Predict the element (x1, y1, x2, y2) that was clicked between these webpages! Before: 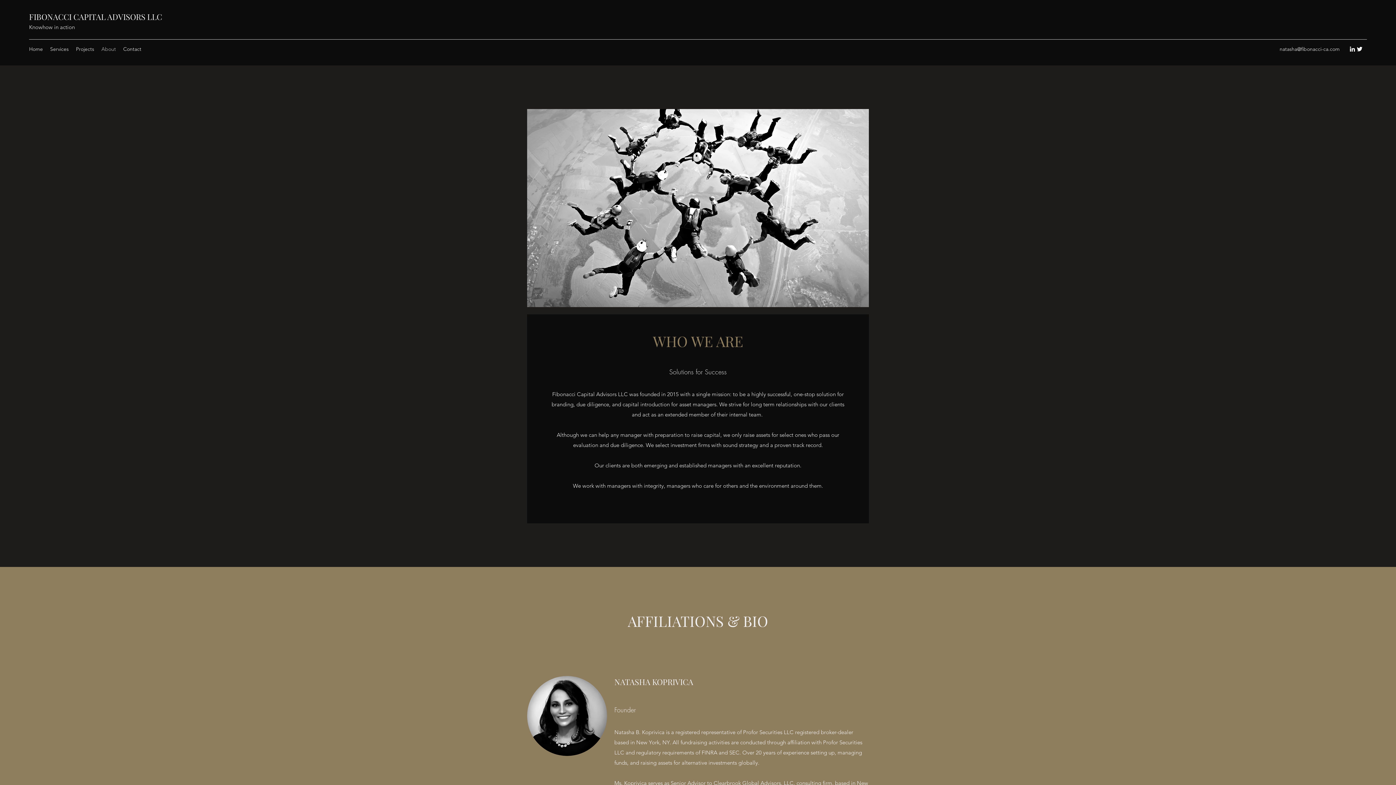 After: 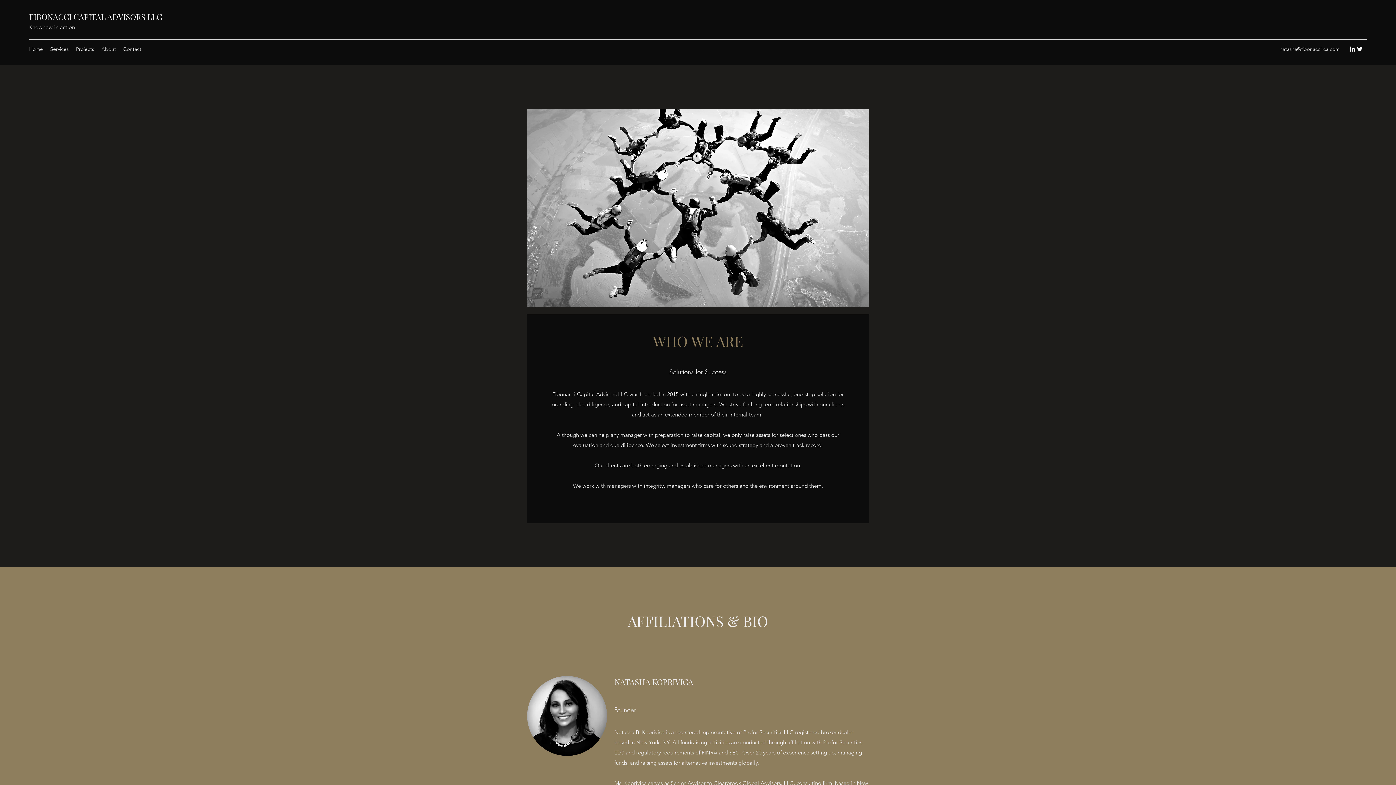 Action: bbox: (1280, 45, 1340, 52) label: natasha@fibonacci-ca.com